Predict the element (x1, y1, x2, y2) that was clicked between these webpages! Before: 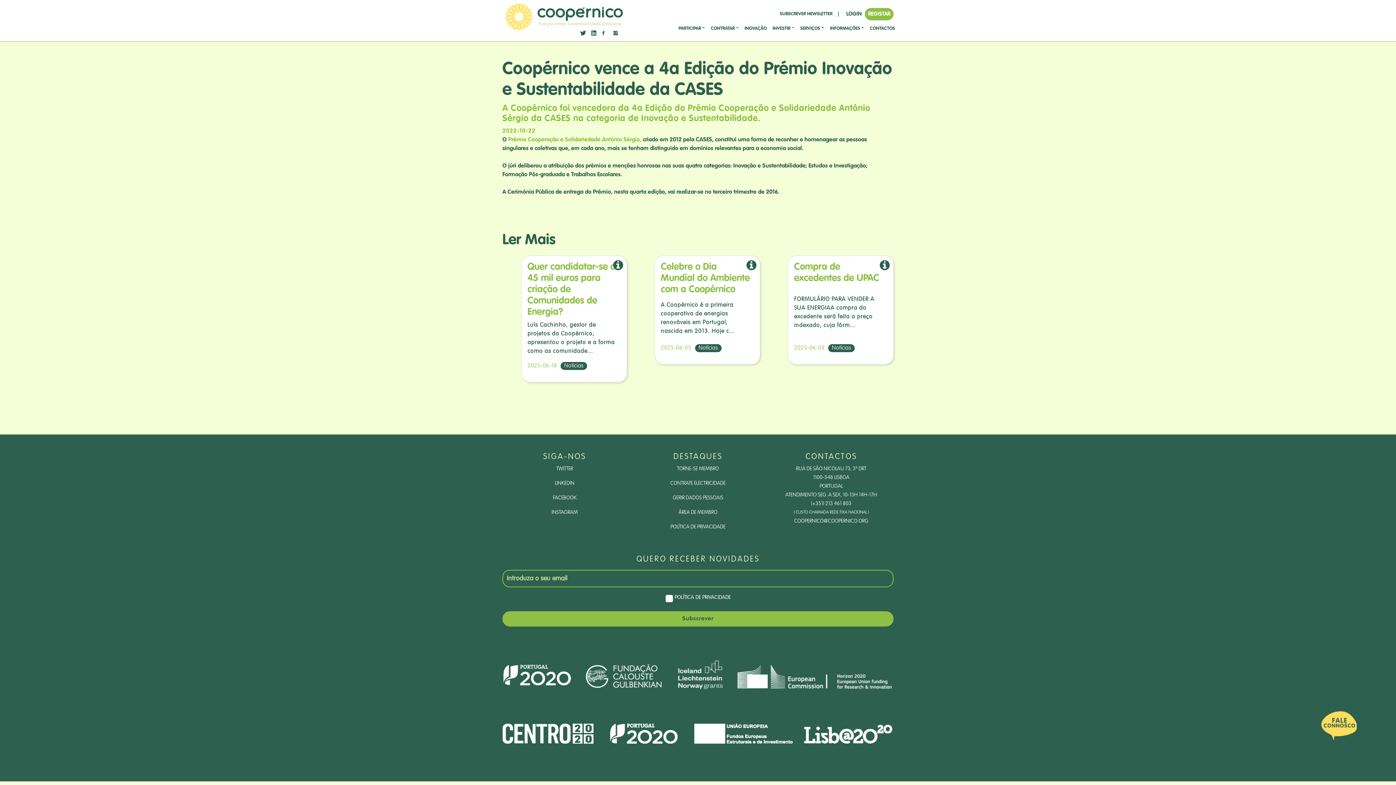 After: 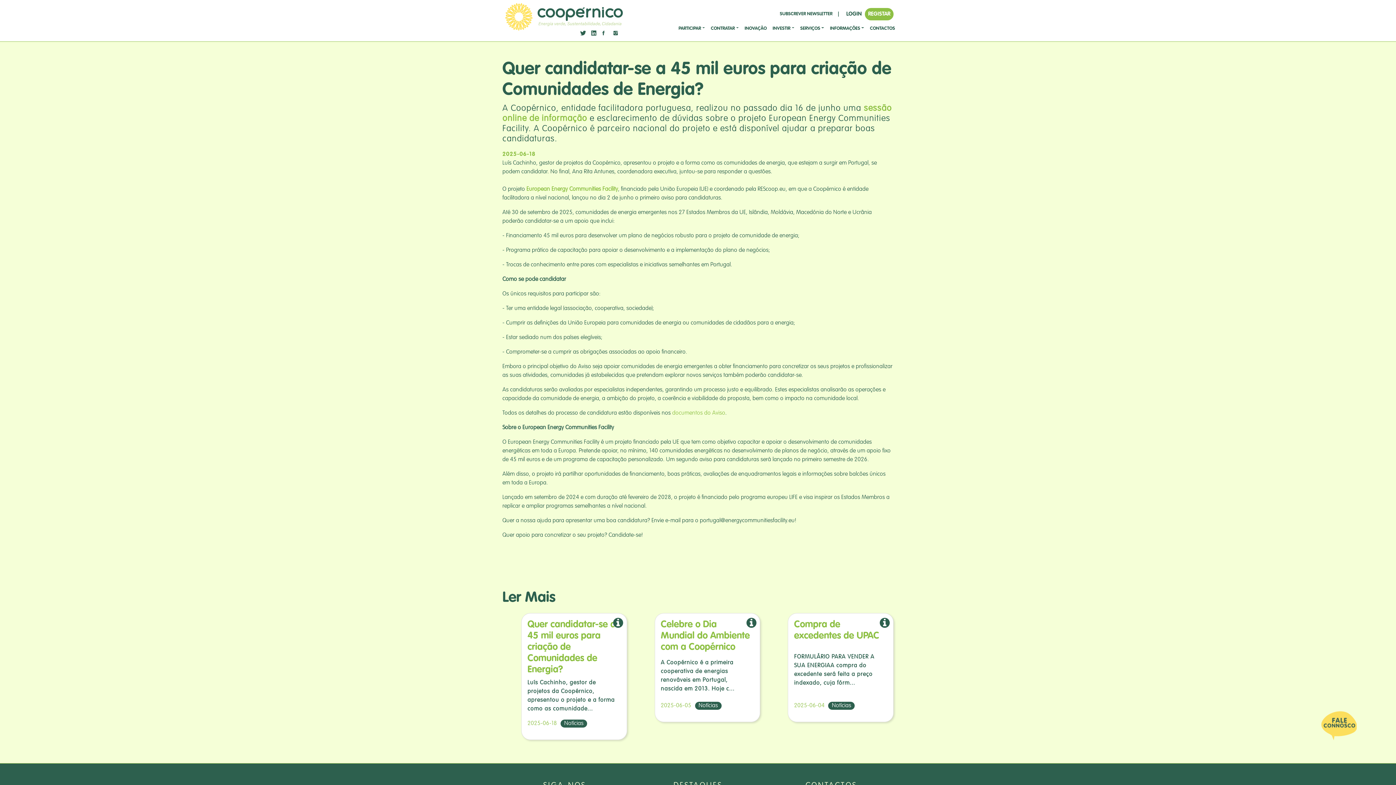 Action: label: Quer candidatar-se a 45 mil euros para criação de Comunidades de Energia? bbox: (527, 261, 617, 321)